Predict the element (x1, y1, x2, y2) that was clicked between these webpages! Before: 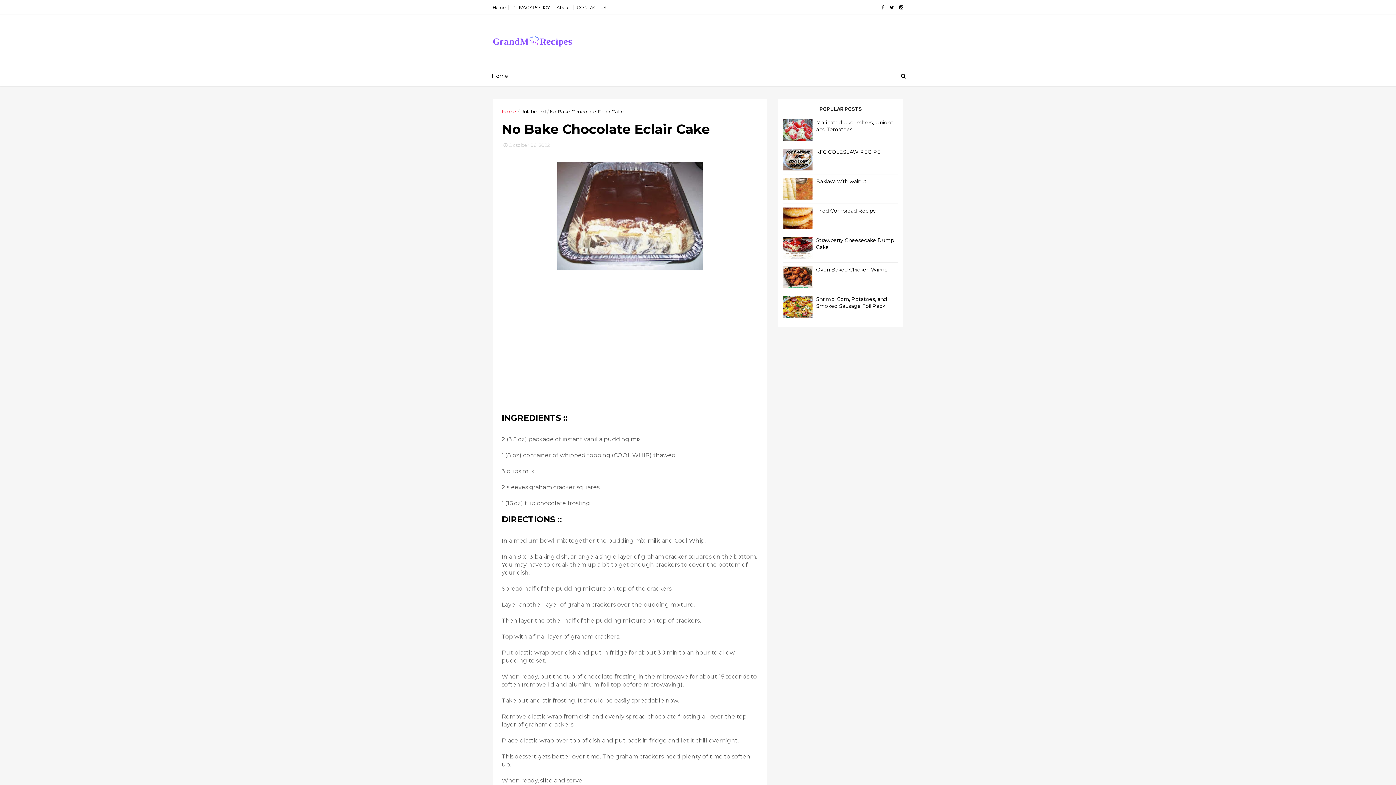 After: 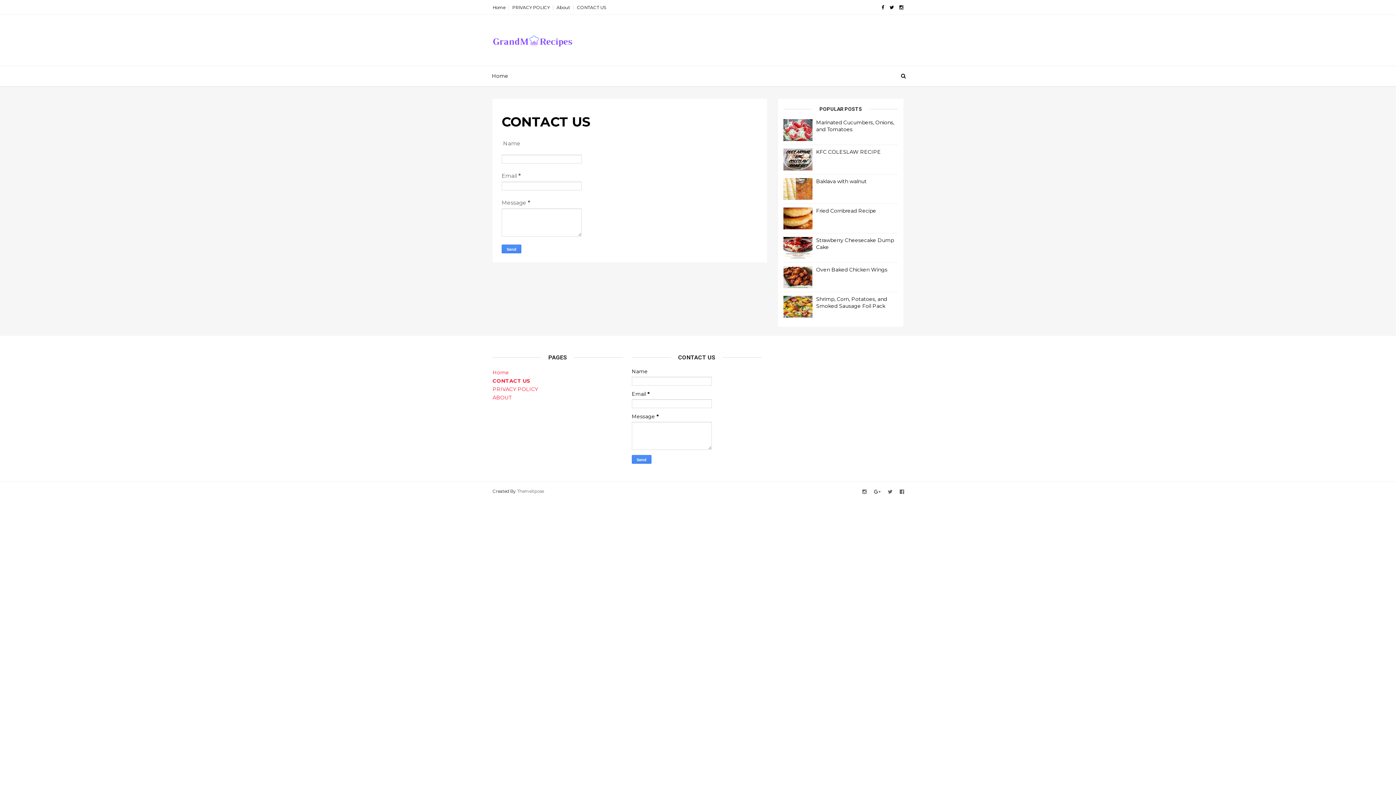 Action: label: CONTACT US bbox: (577, 4, 606, 10)